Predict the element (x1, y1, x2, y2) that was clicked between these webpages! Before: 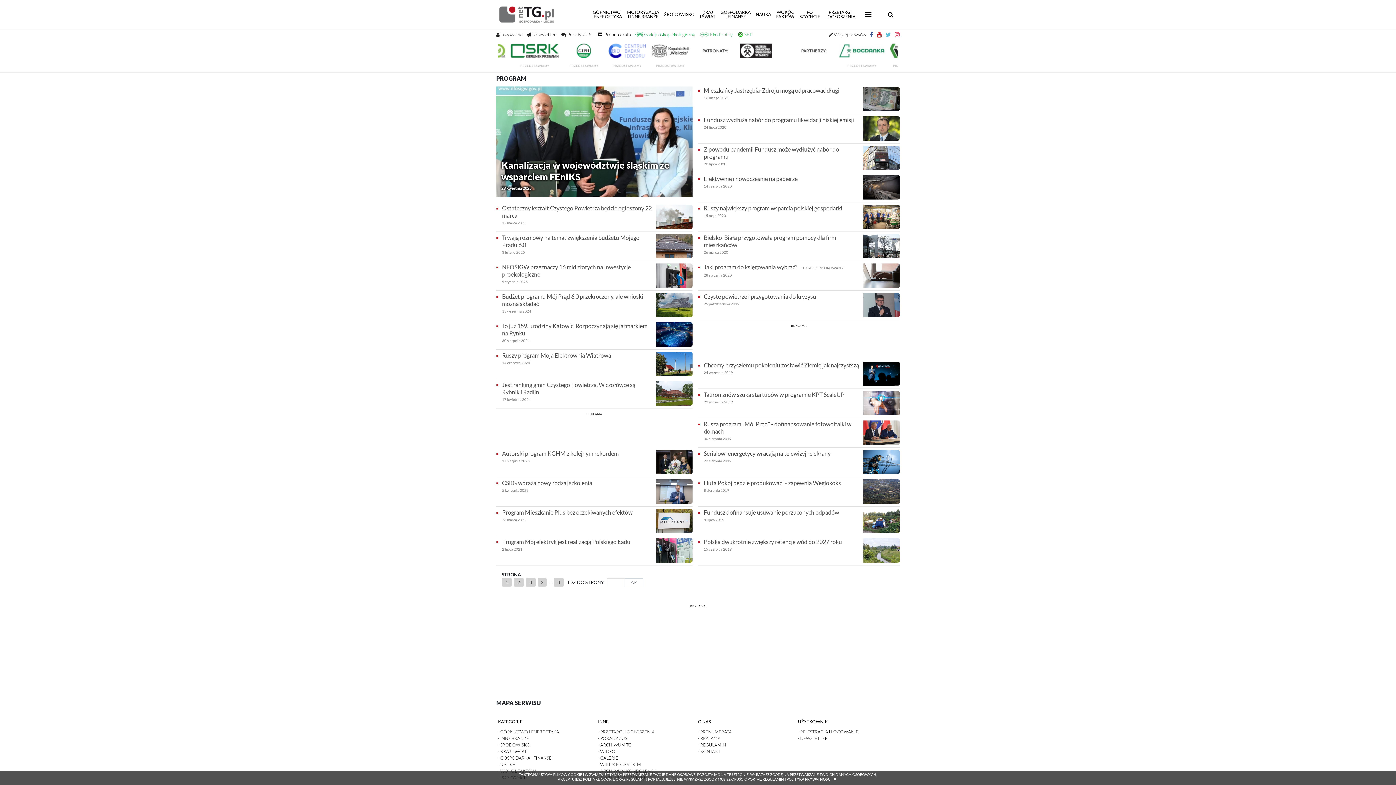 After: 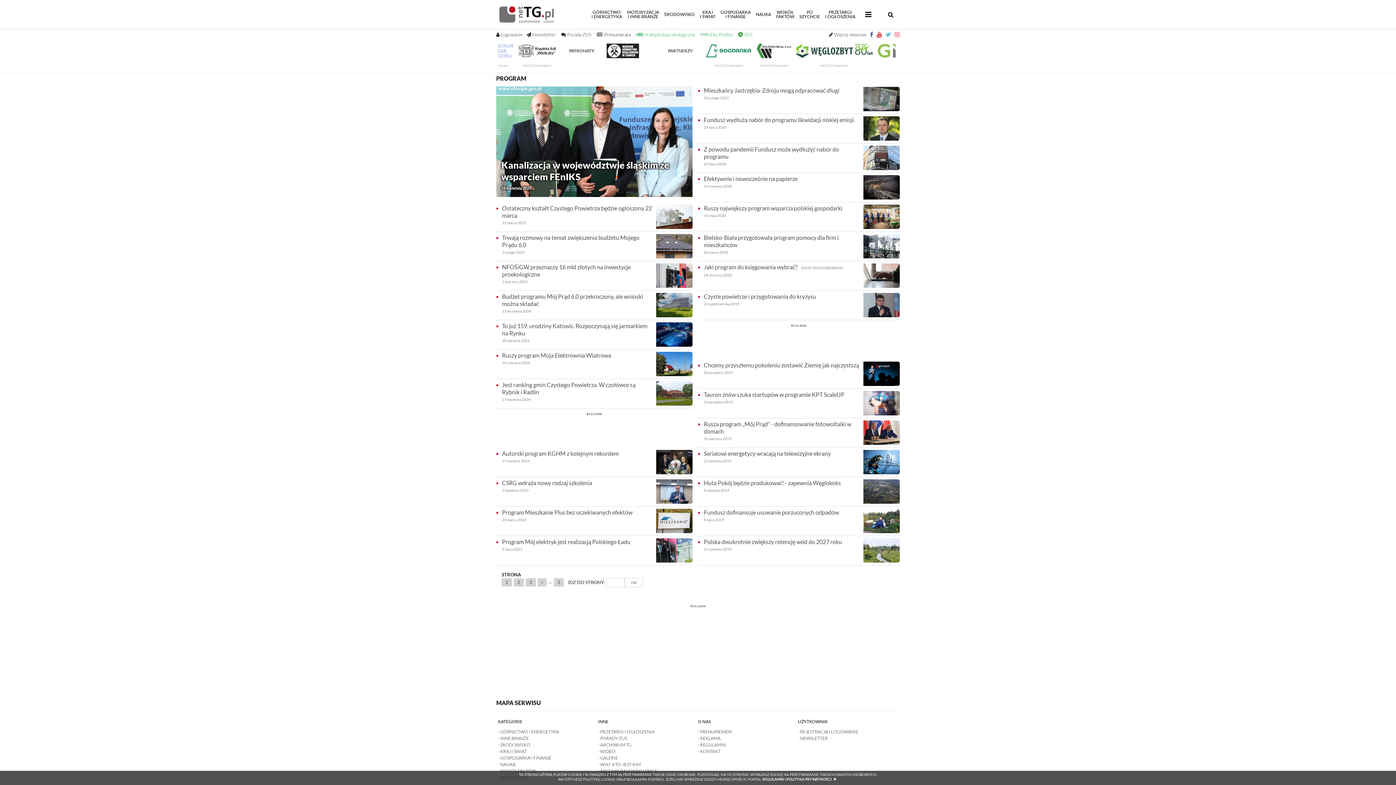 Action: bbox: (652, 351, 692, 376)